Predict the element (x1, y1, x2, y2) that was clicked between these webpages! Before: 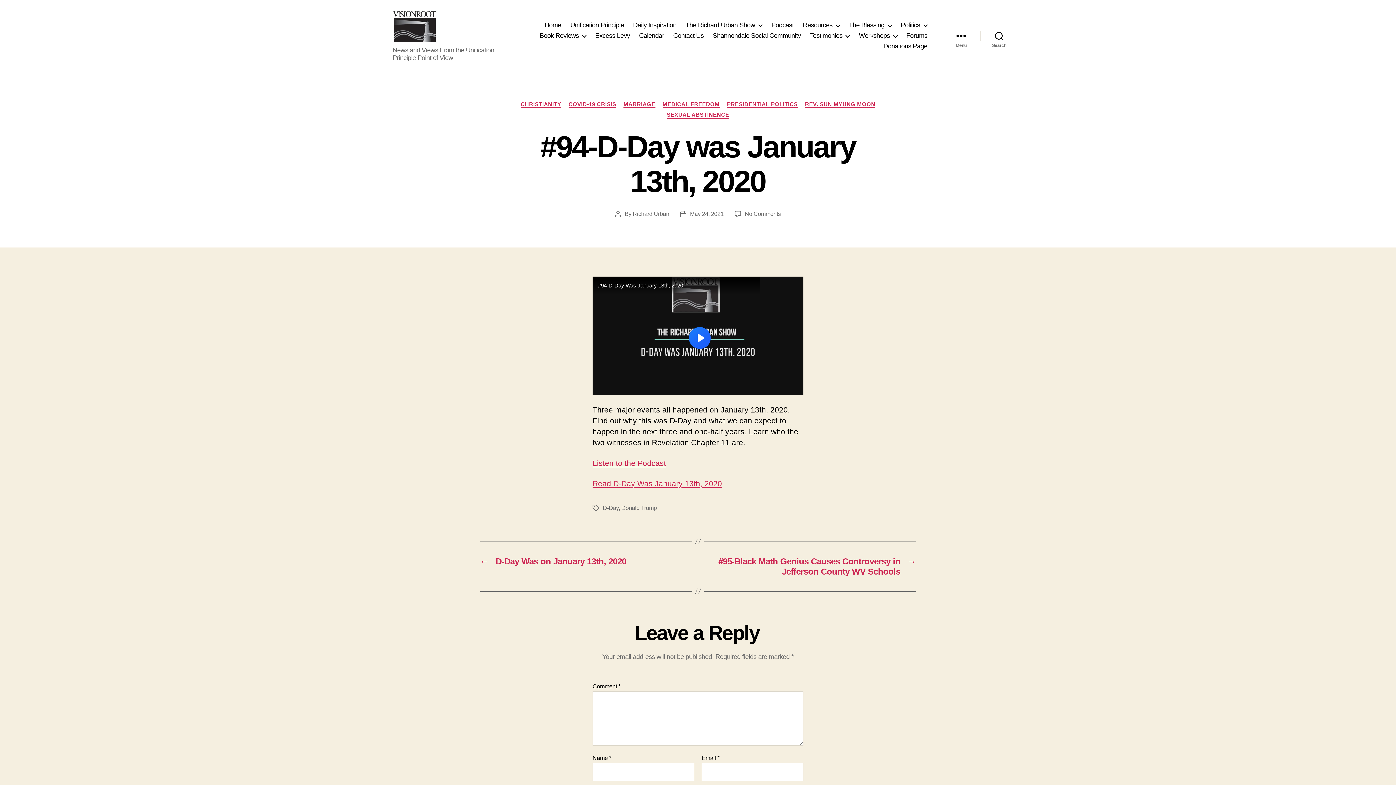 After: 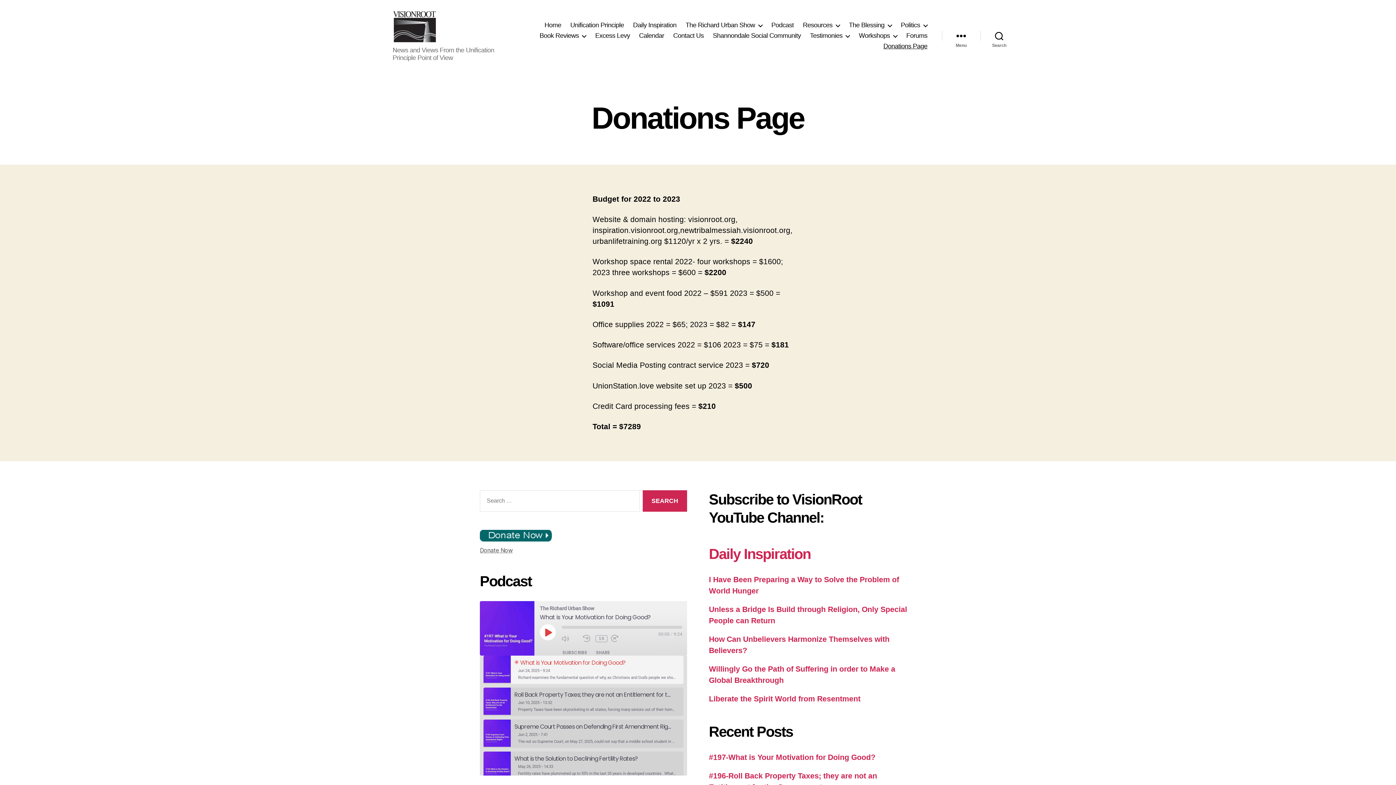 Action: label: Donations Page bbox: (883, 42, 927, 50)